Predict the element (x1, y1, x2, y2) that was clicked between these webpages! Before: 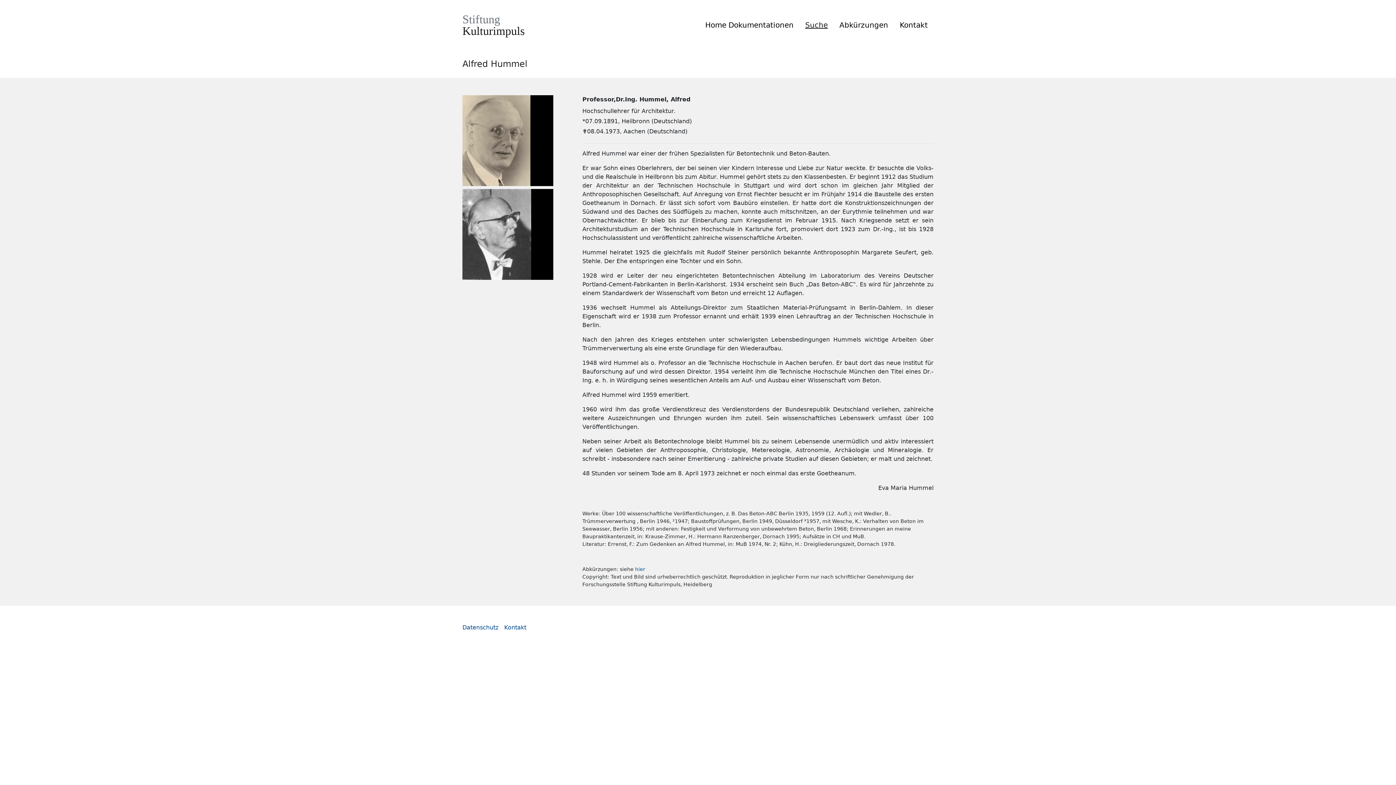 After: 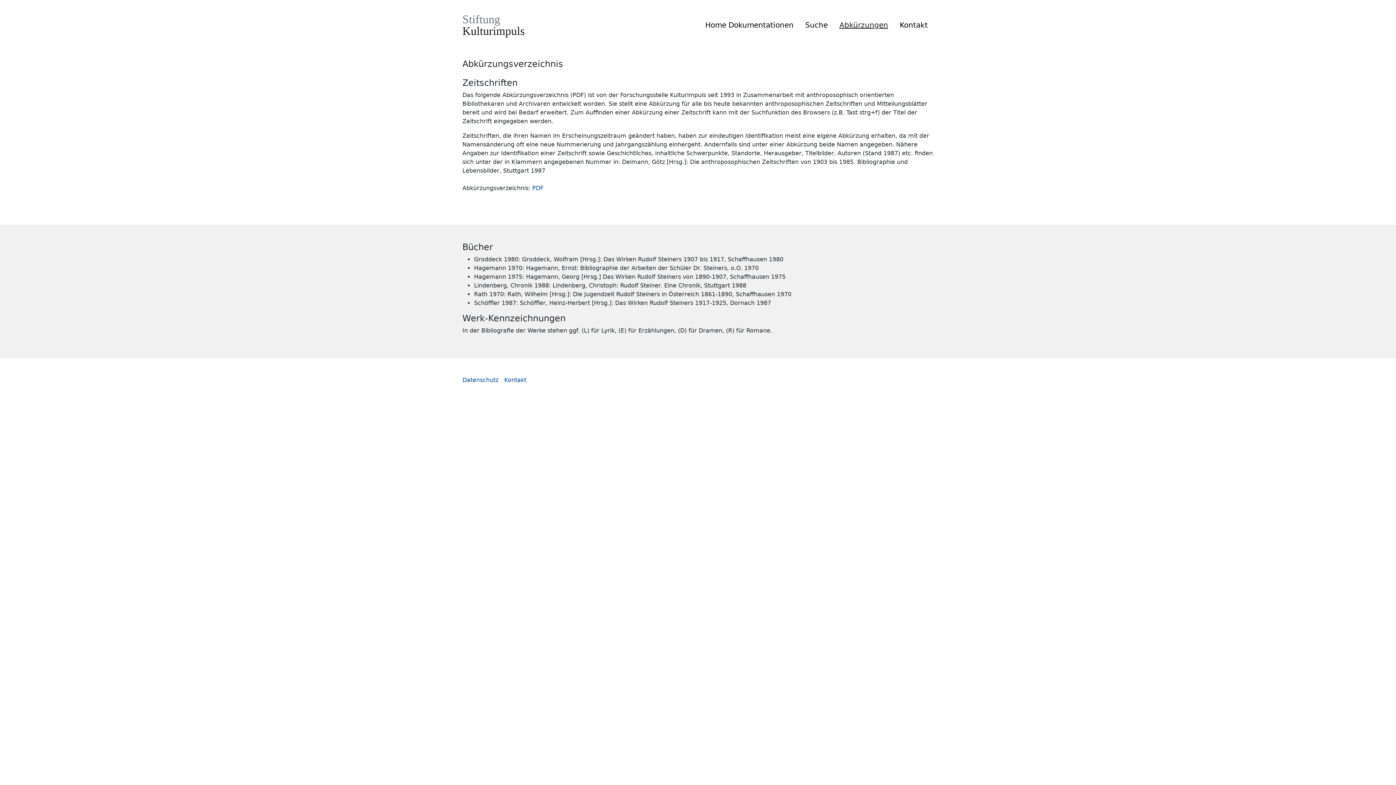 Action: bbox: (635, 566, 645, 572) label: hier